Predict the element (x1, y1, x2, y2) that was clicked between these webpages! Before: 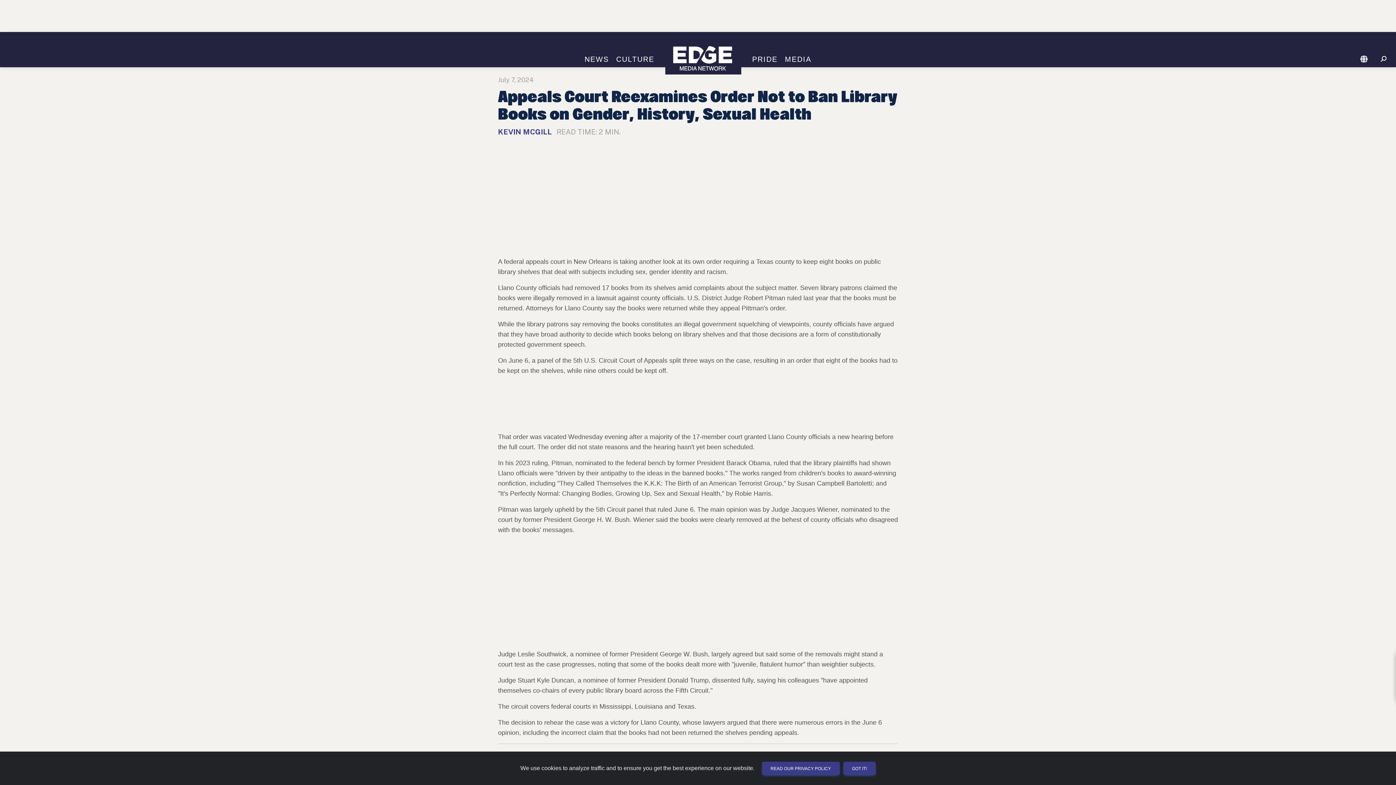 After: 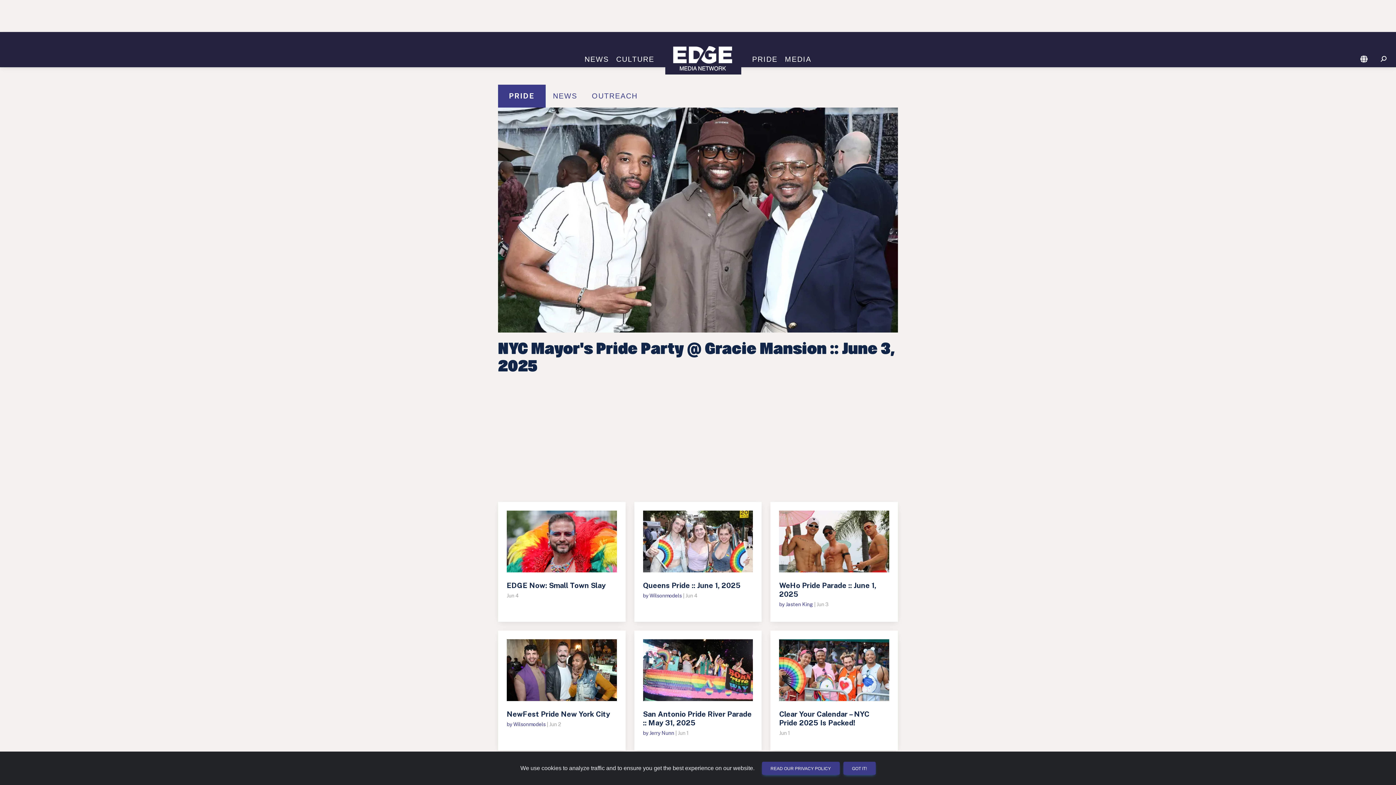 Action: bbox: (748, 55, 781, 63) label: PRIDE